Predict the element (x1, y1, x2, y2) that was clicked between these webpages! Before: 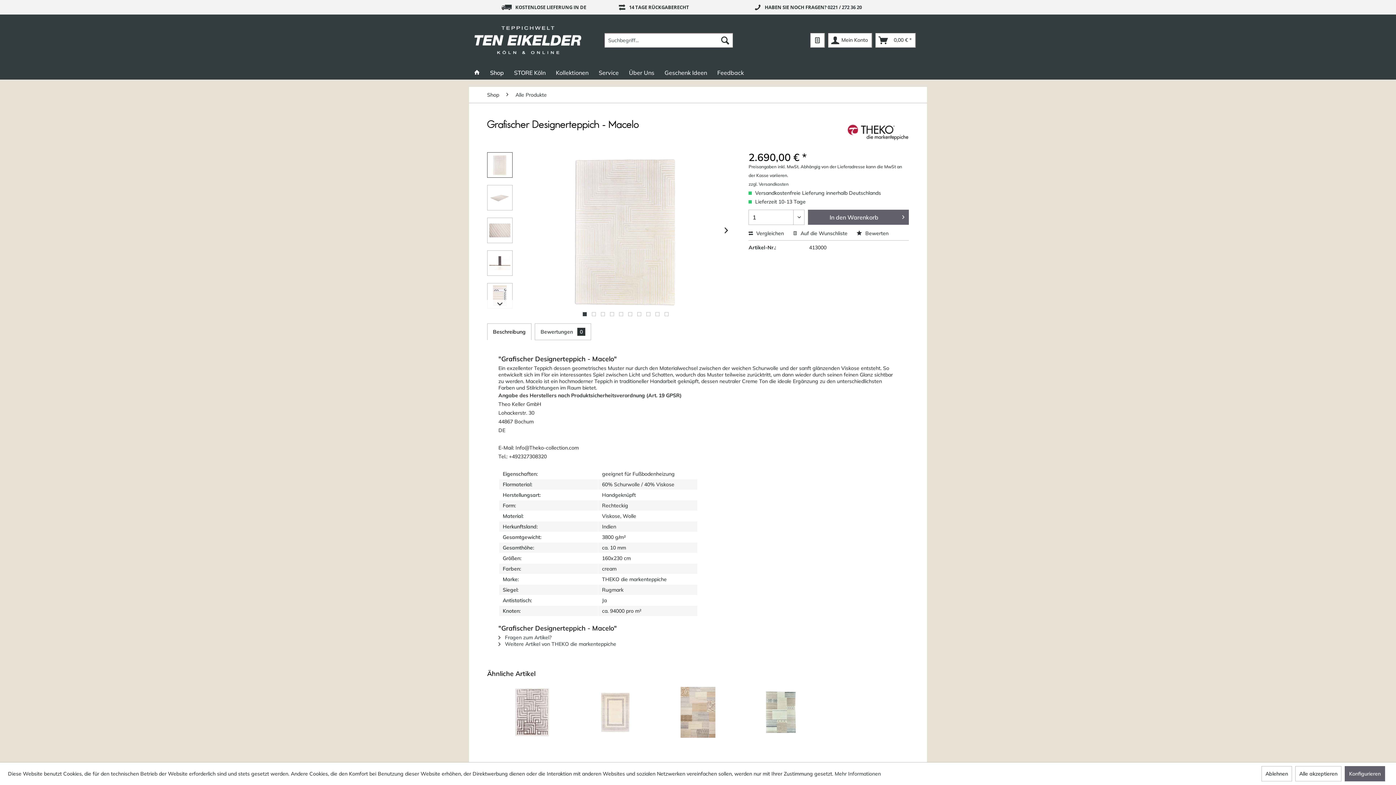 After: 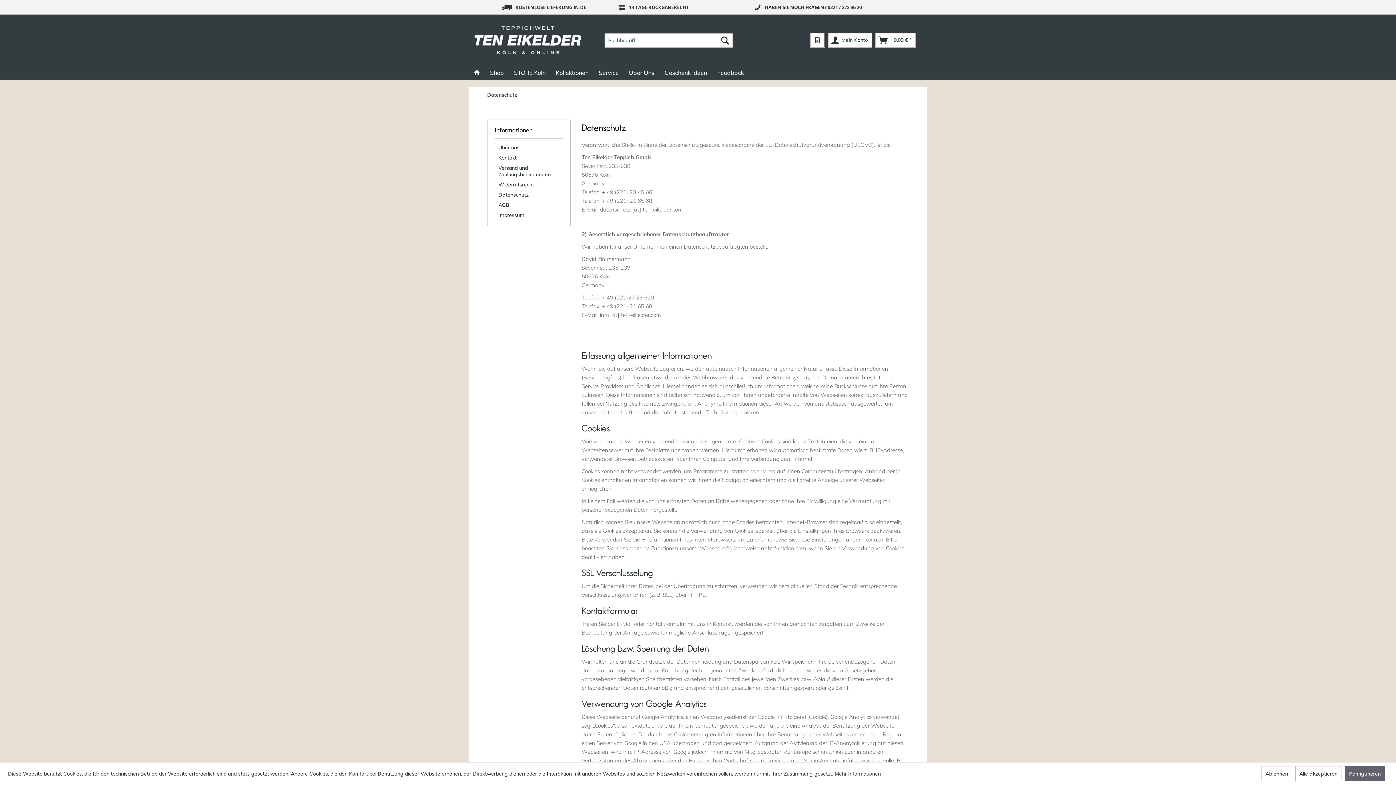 Action: label: Mehr Informationen bbox: (834, 770, 881, 777)